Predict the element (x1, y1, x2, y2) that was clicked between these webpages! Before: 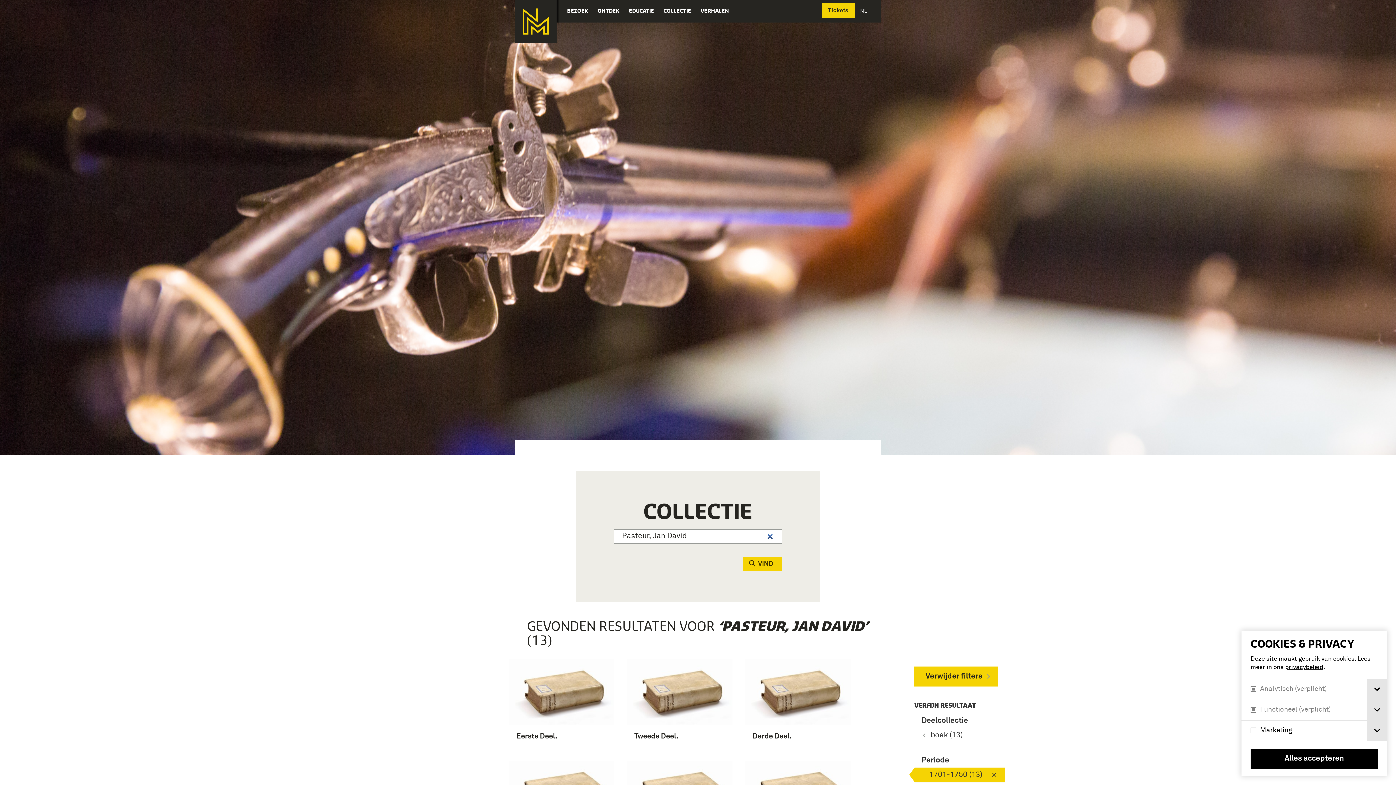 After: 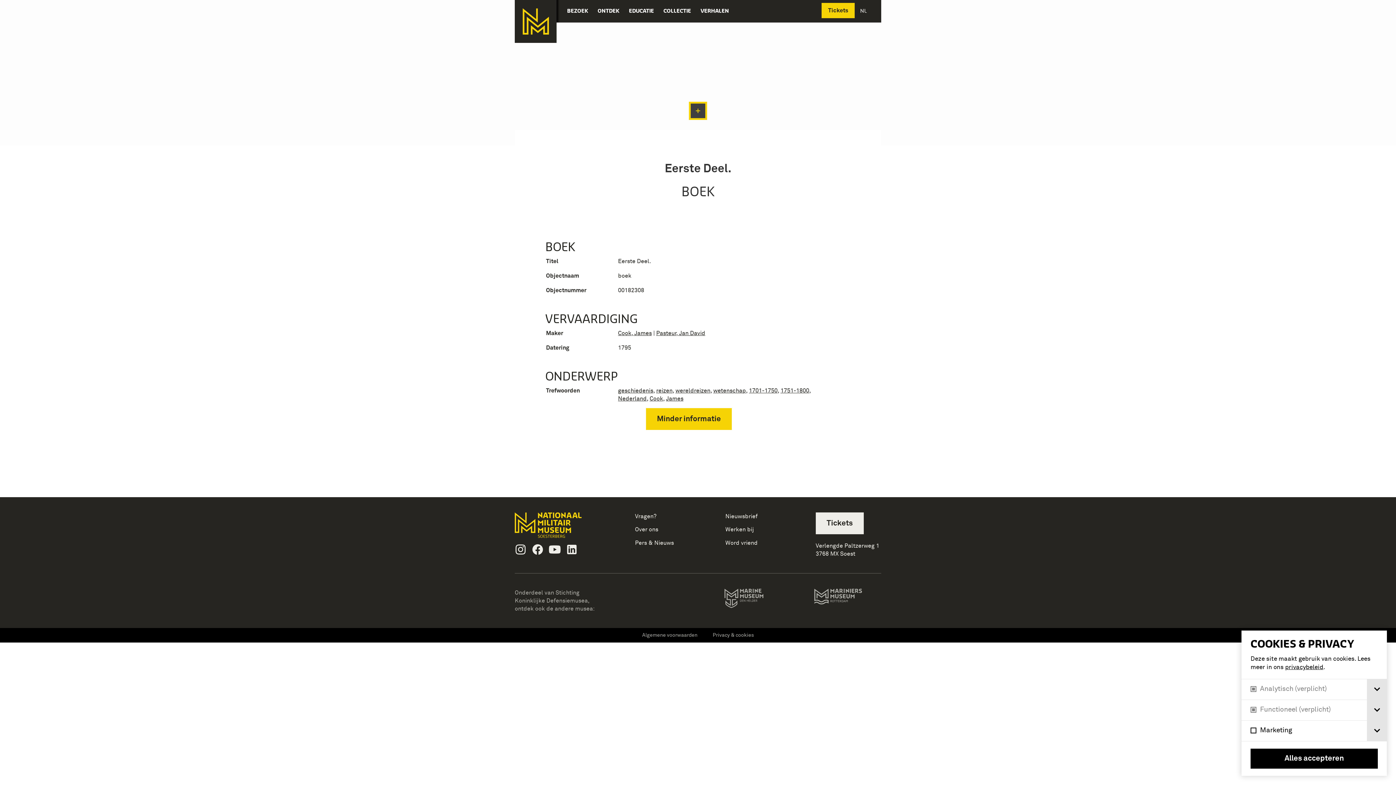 Action: label: Eerste Deel. bbox: (509, 659, 614, 748)